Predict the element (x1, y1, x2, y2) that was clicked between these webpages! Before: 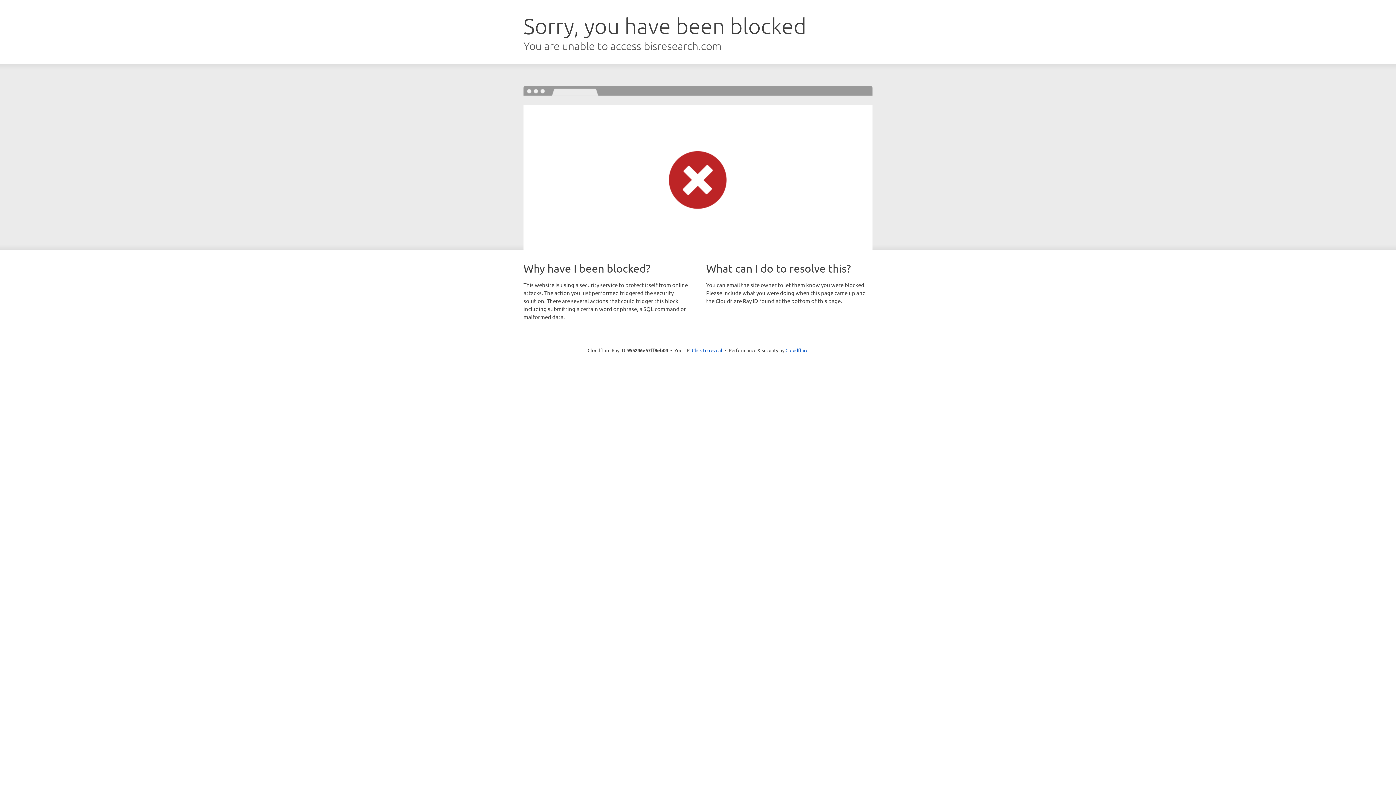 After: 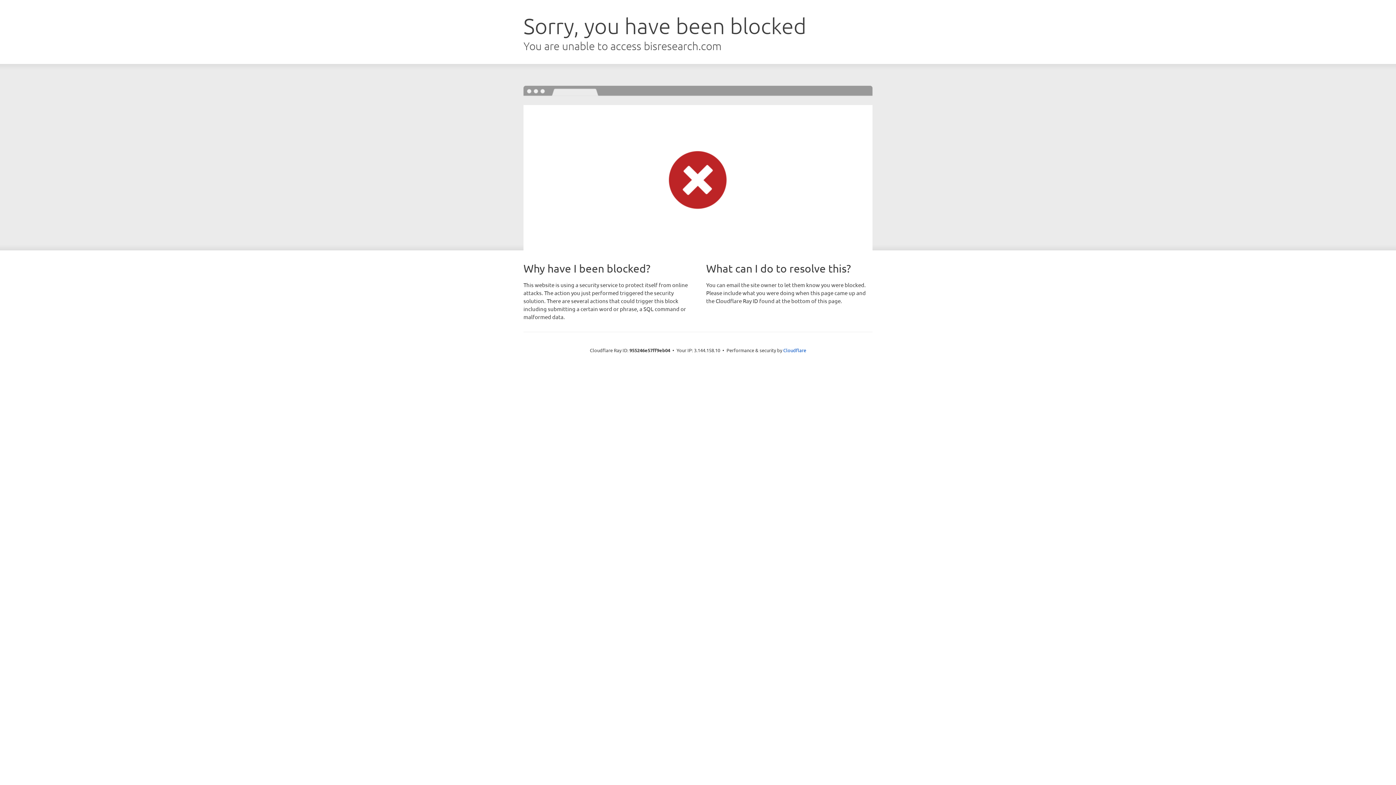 Action: bbox: (692, 346, 722, 353) label: Click to reveal